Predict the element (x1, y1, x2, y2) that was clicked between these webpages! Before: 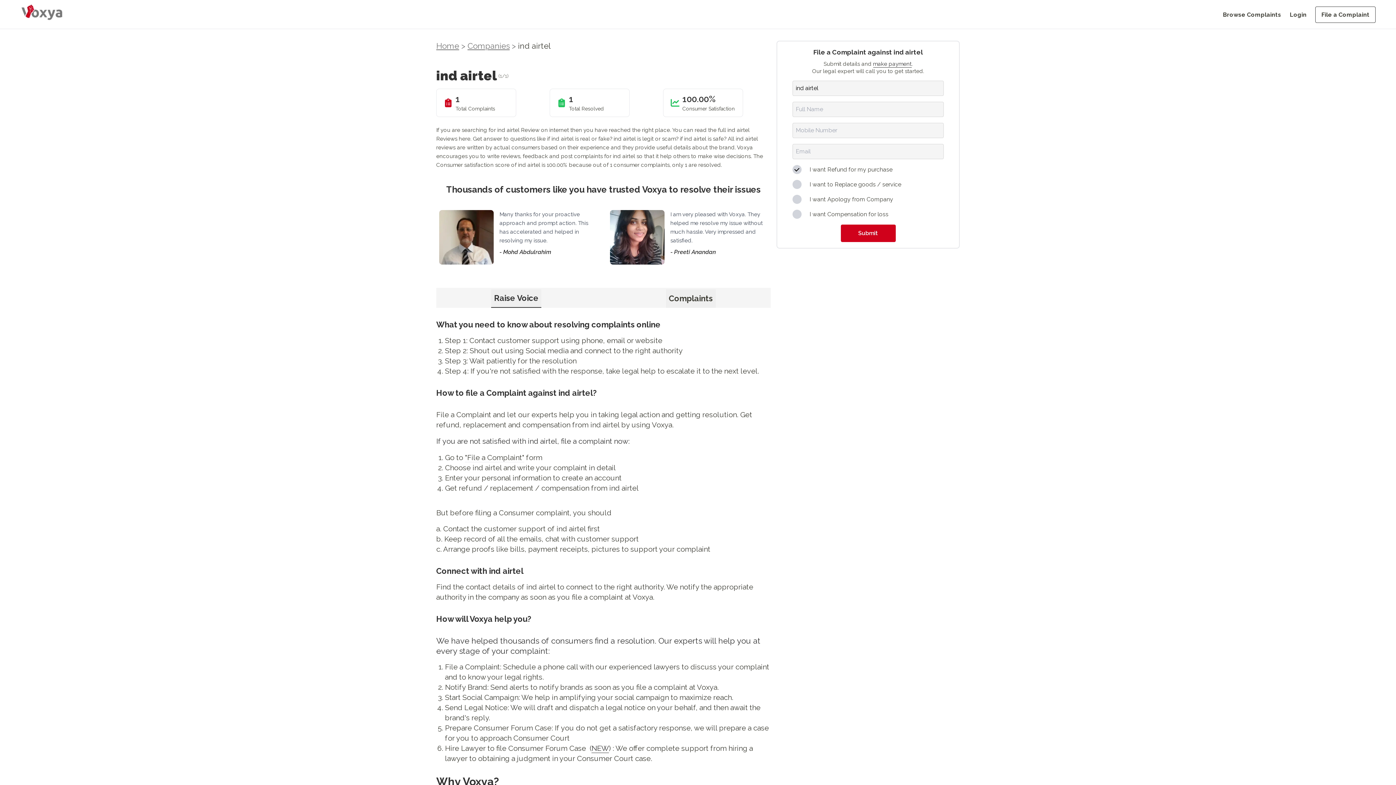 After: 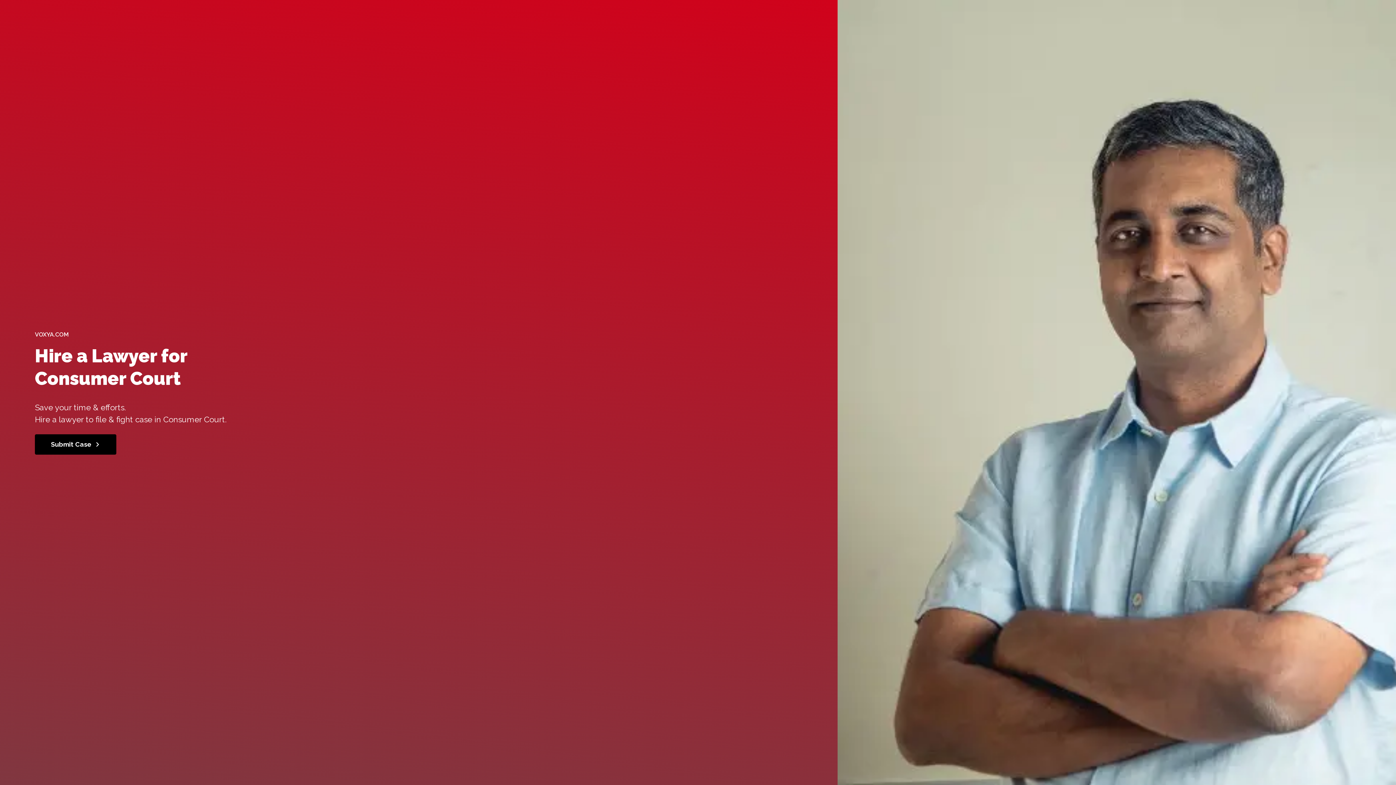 Action: label: NEW bbox: (591, 744, 609, 753)